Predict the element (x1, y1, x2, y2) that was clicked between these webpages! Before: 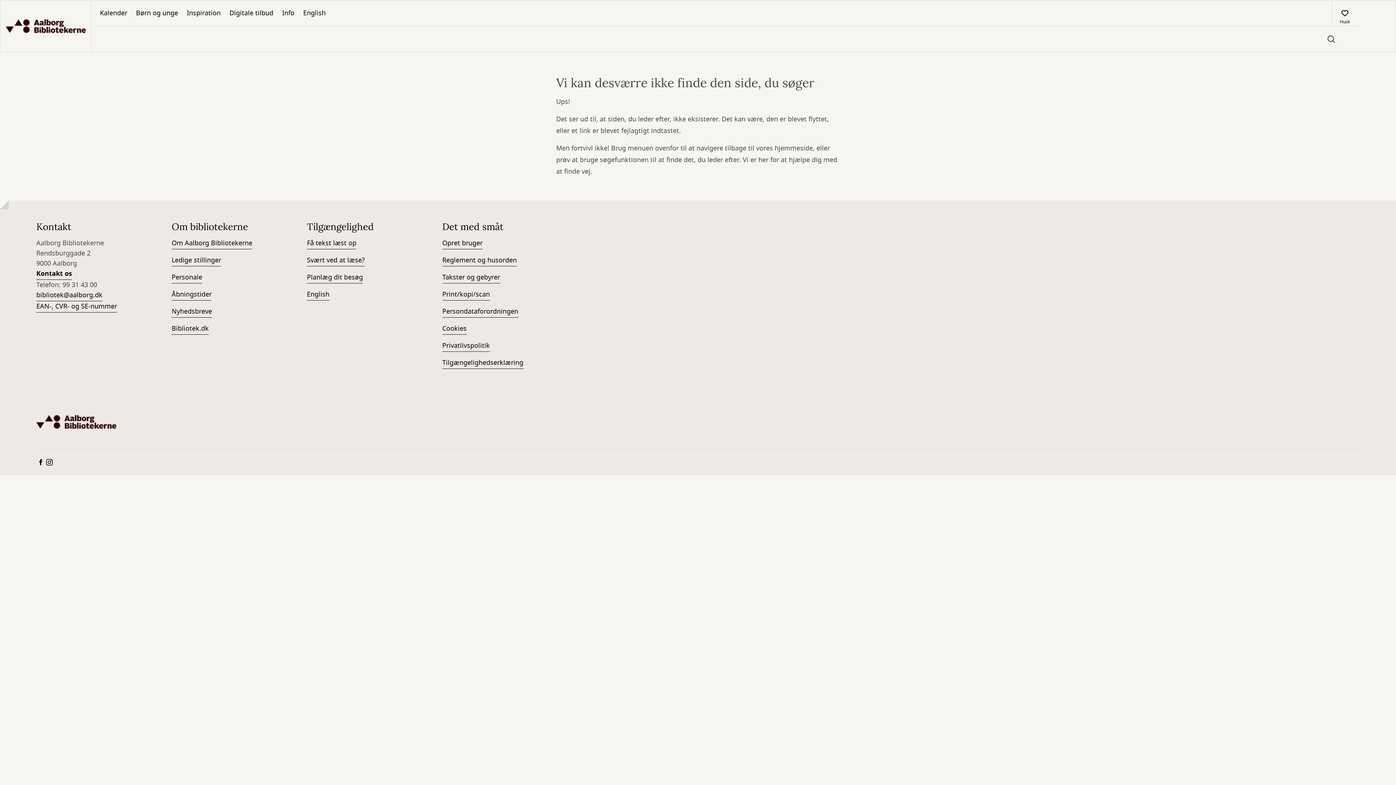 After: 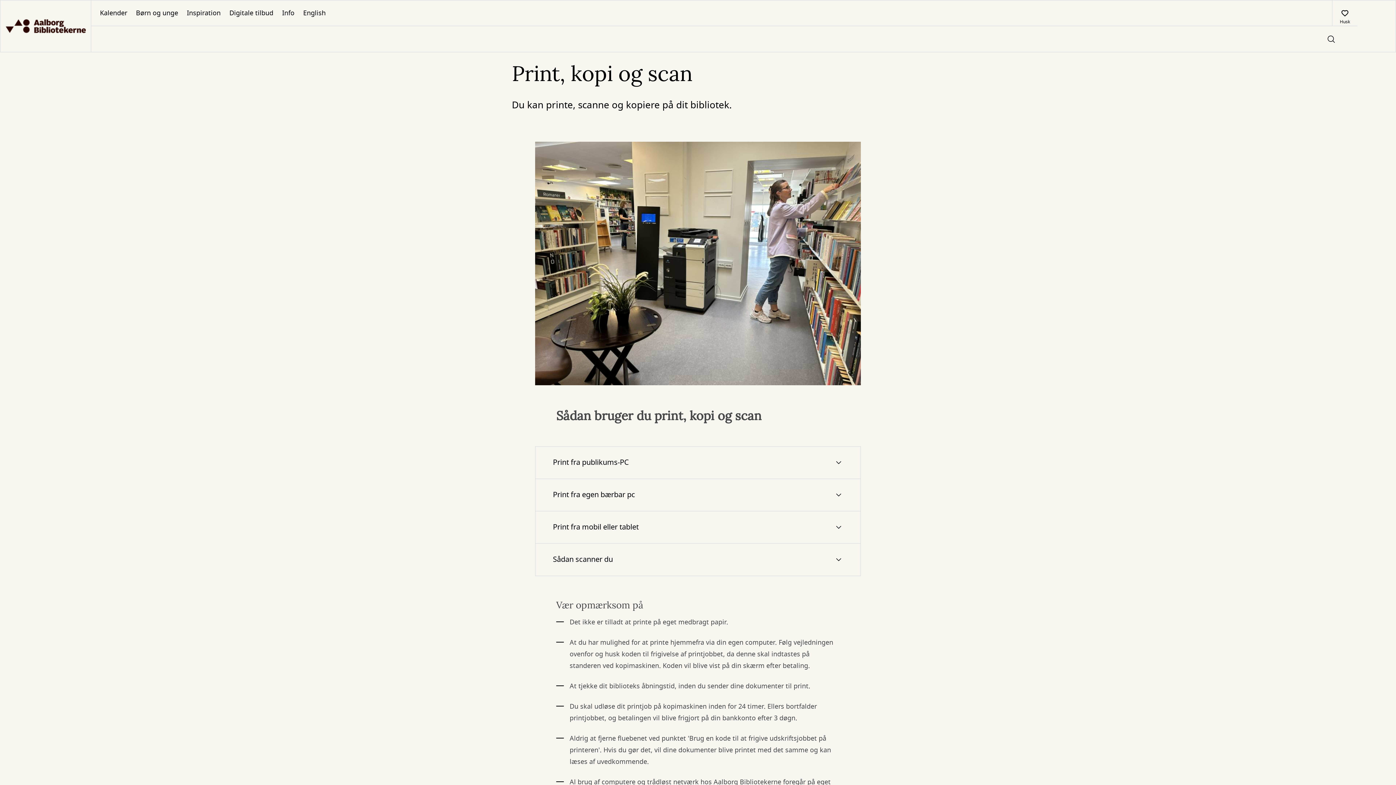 Action: bbox: (442, 289, 490, 300) label: Print/kopi/scan